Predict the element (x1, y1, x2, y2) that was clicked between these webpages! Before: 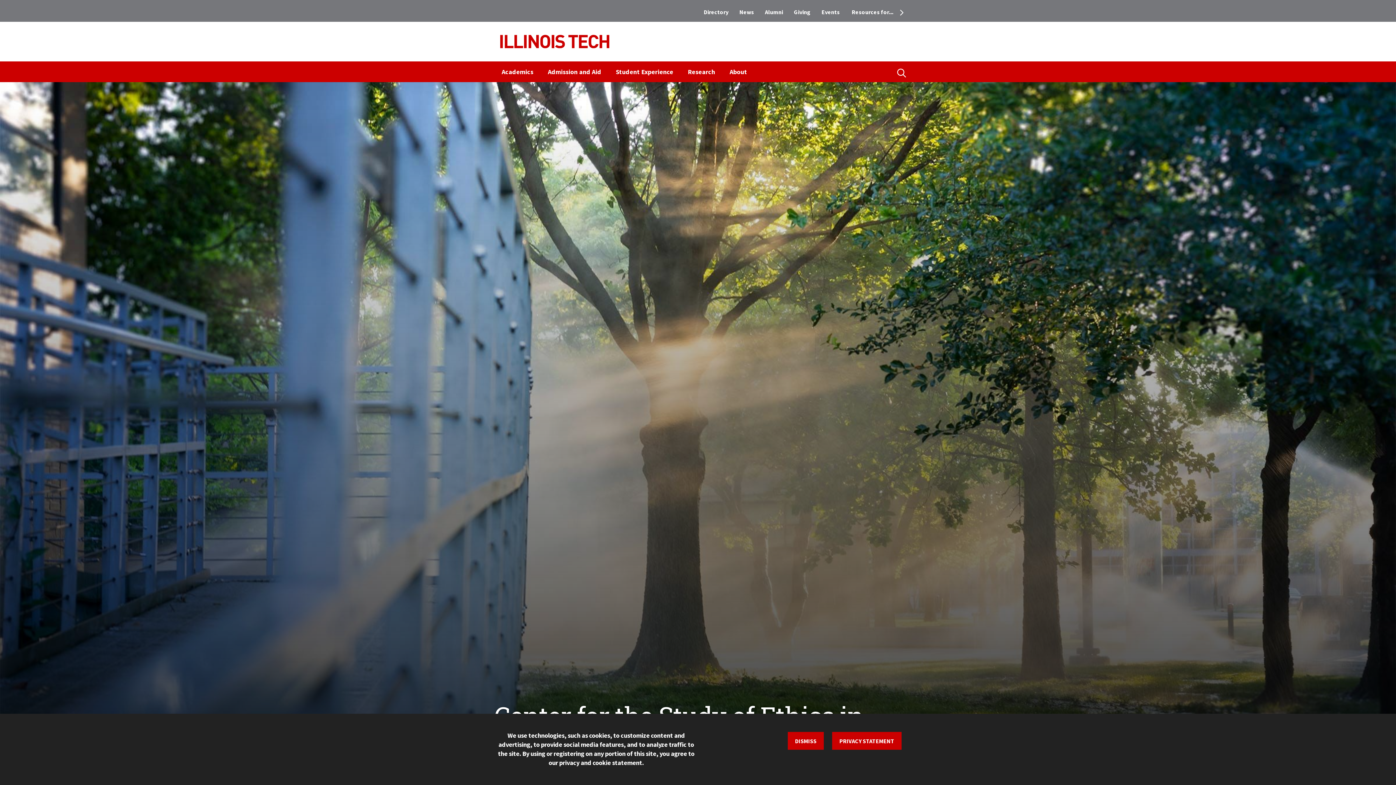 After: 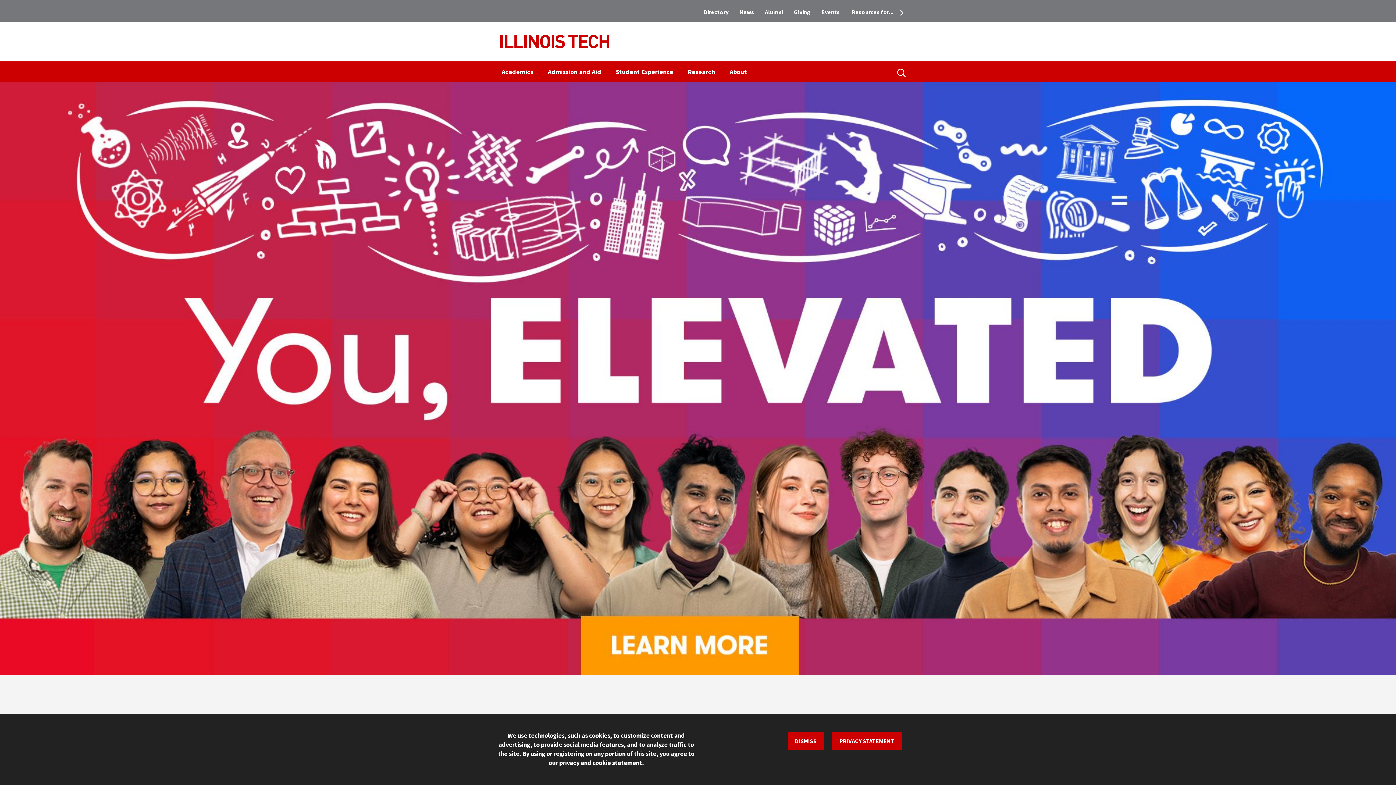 Action: bbox: (500, 21, 609, 61)